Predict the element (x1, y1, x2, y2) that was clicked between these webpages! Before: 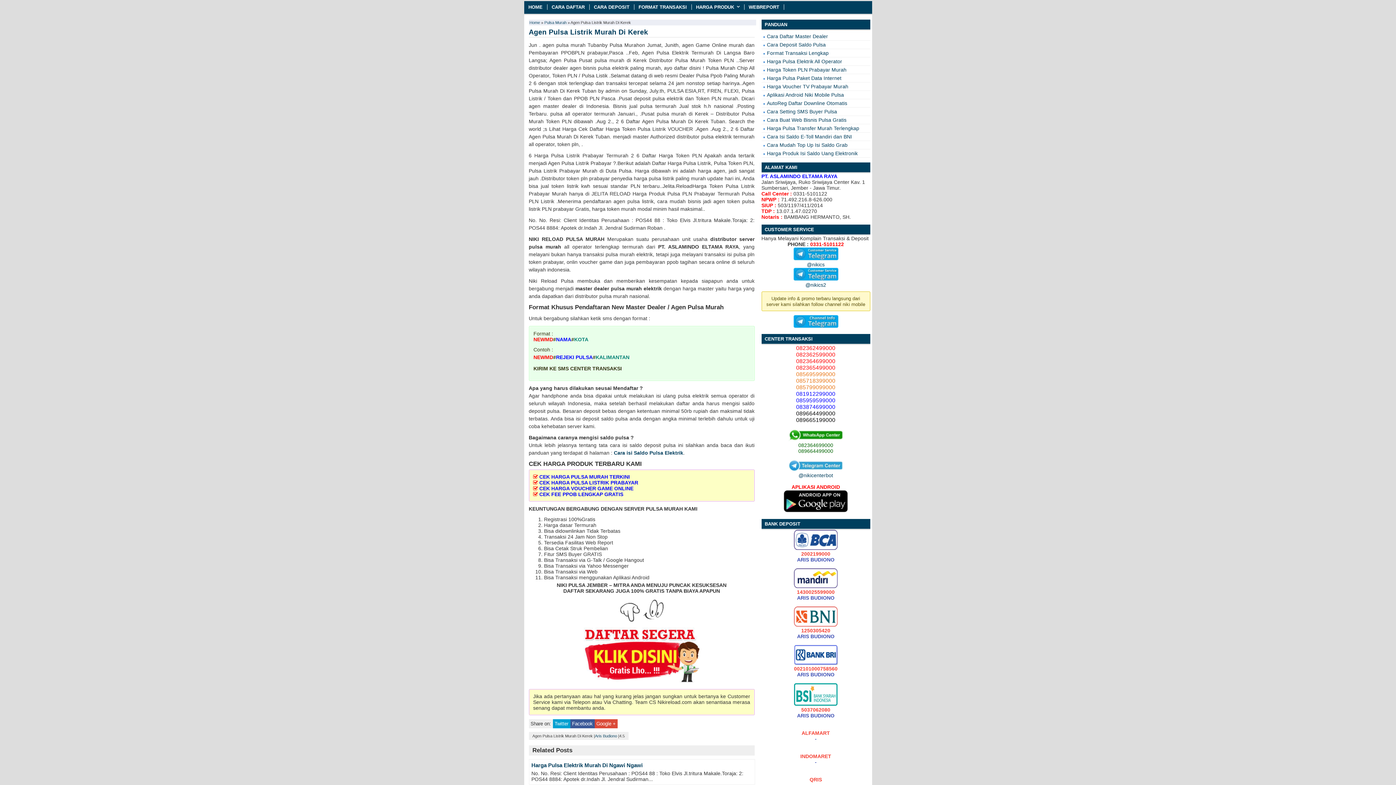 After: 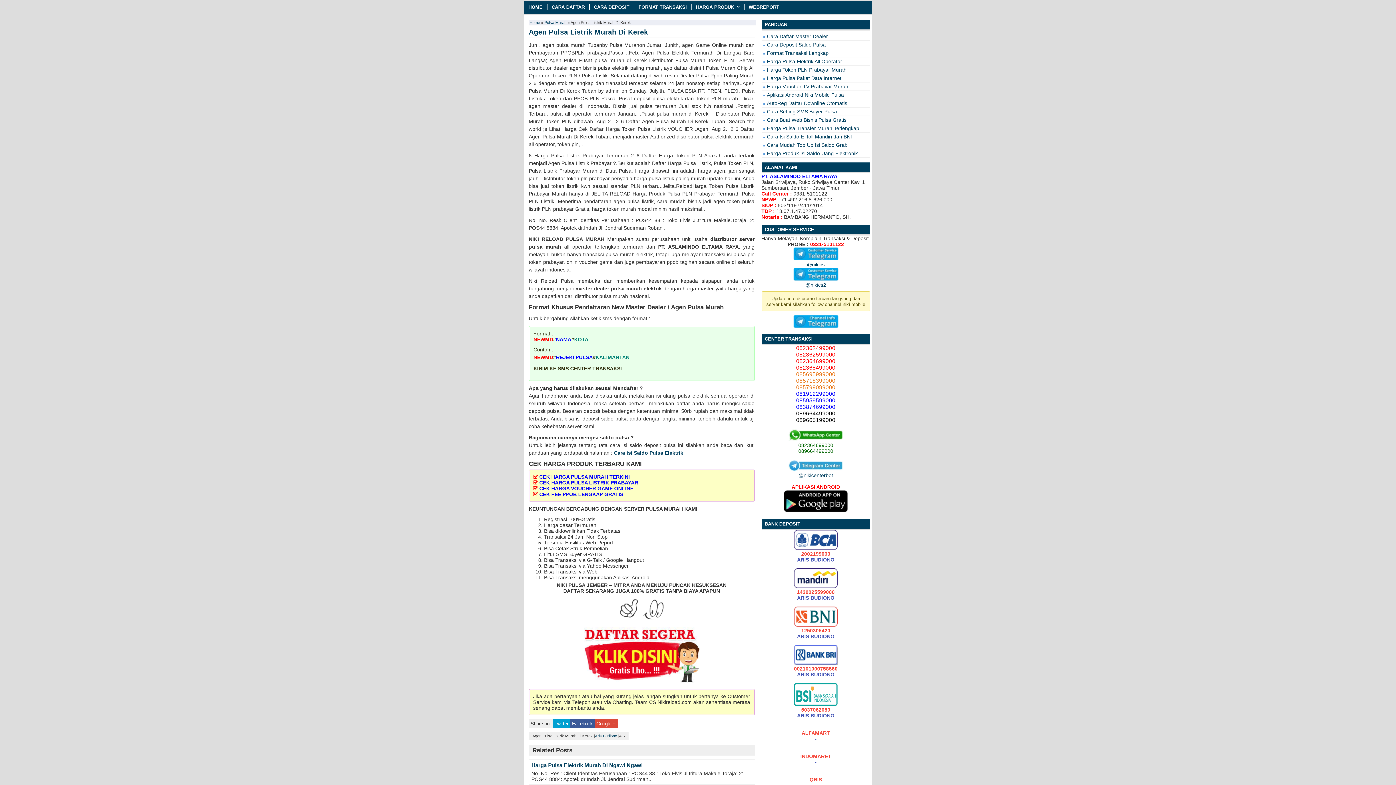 Action: label: CEK HARGA PULSA LISTRIK PRABAYAR bbox: (539, 480, 638, 485)